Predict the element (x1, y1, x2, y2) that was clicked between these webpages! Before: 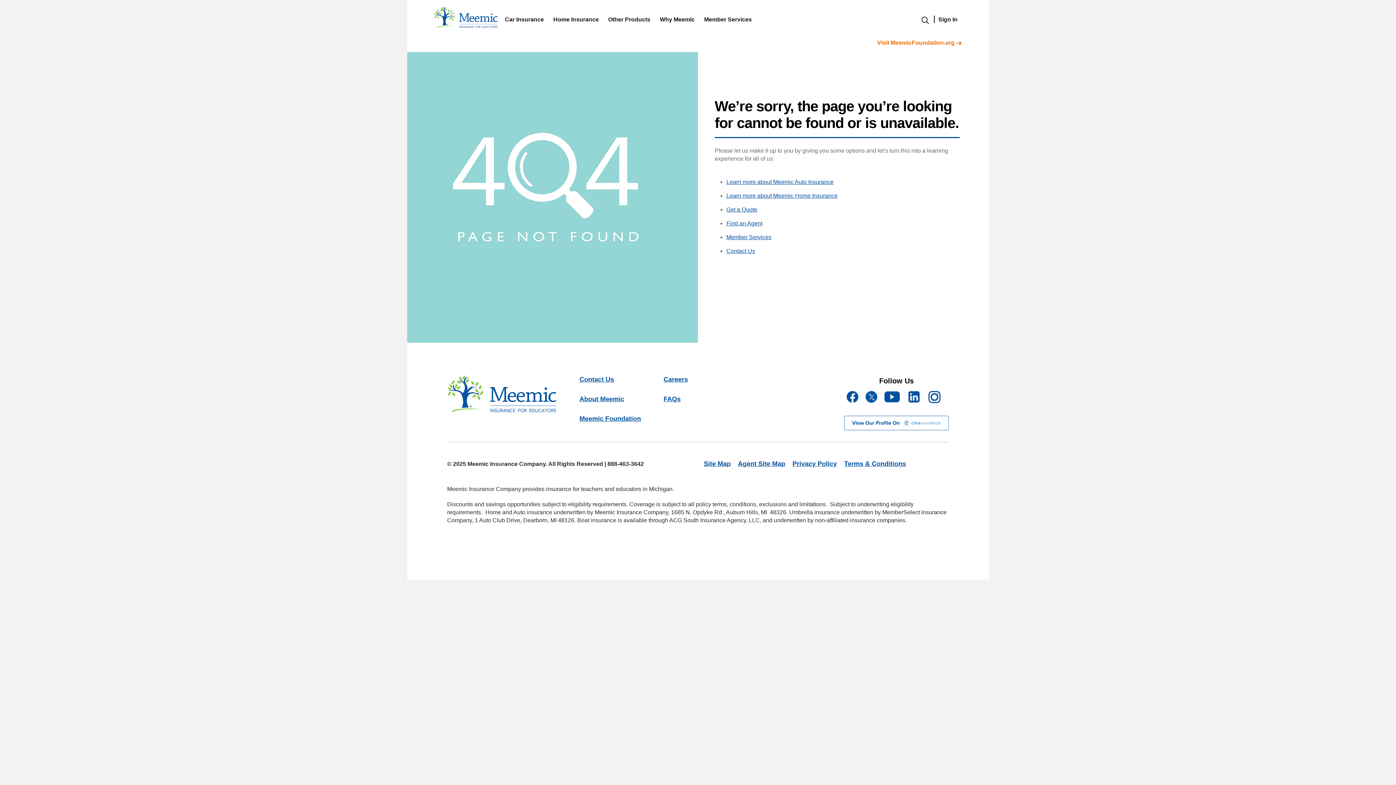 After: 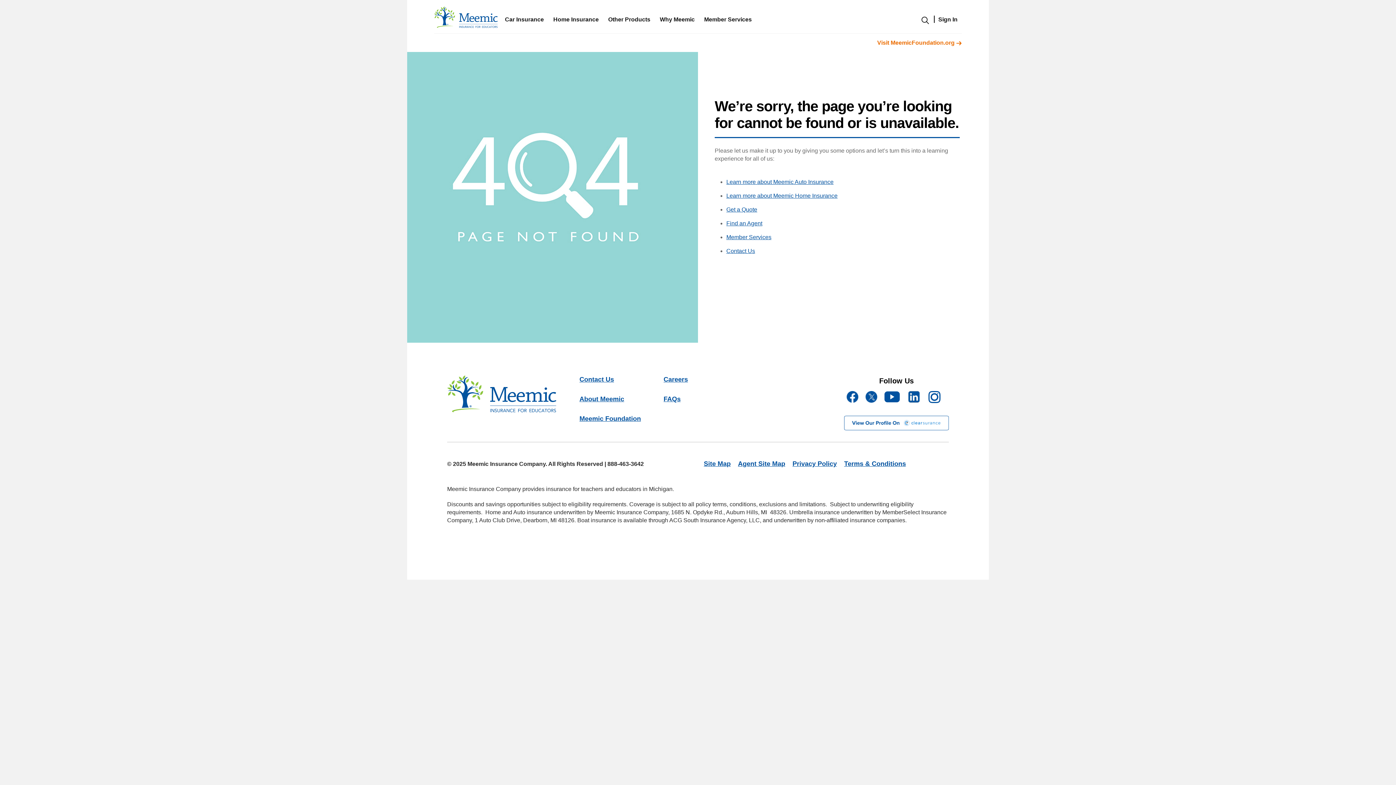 Action: bbox: (846, 393, 858, 399)